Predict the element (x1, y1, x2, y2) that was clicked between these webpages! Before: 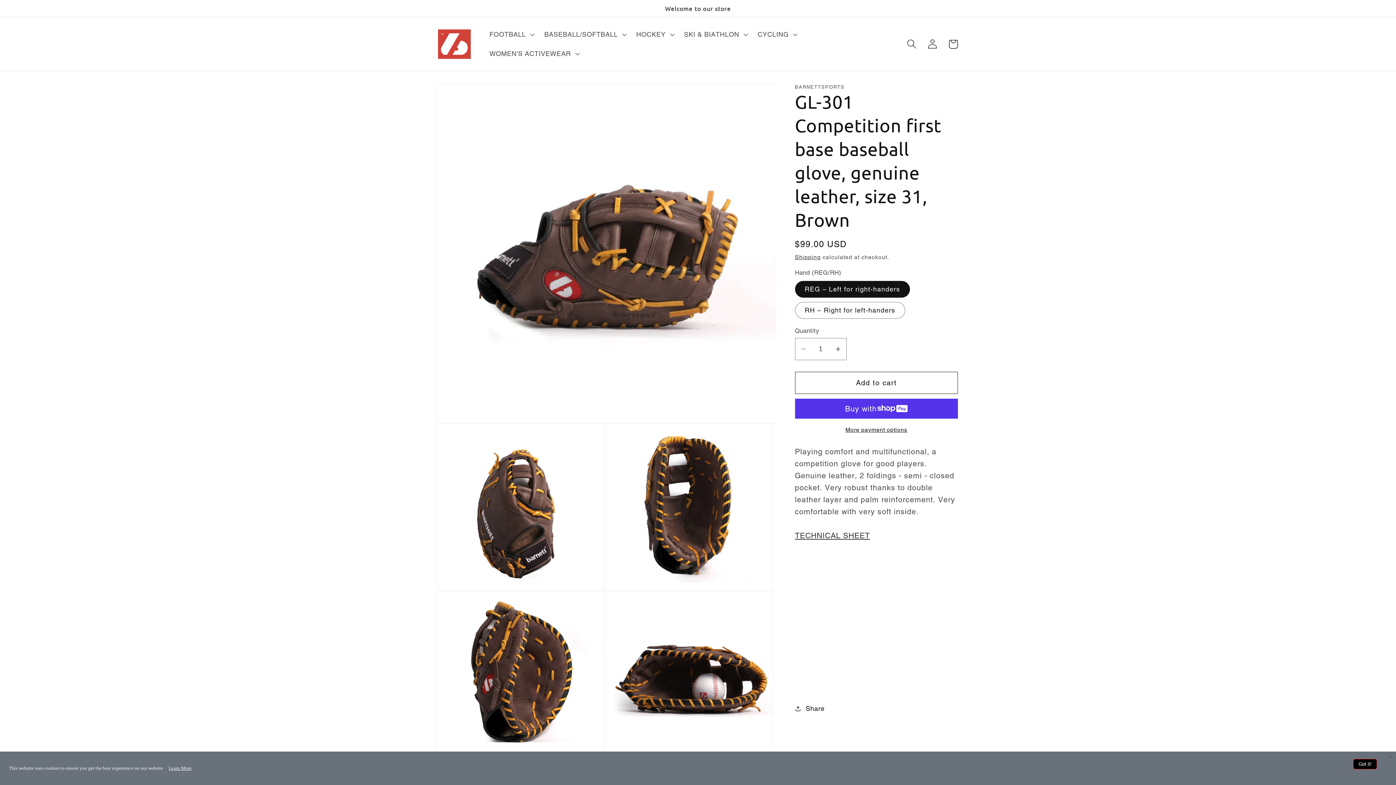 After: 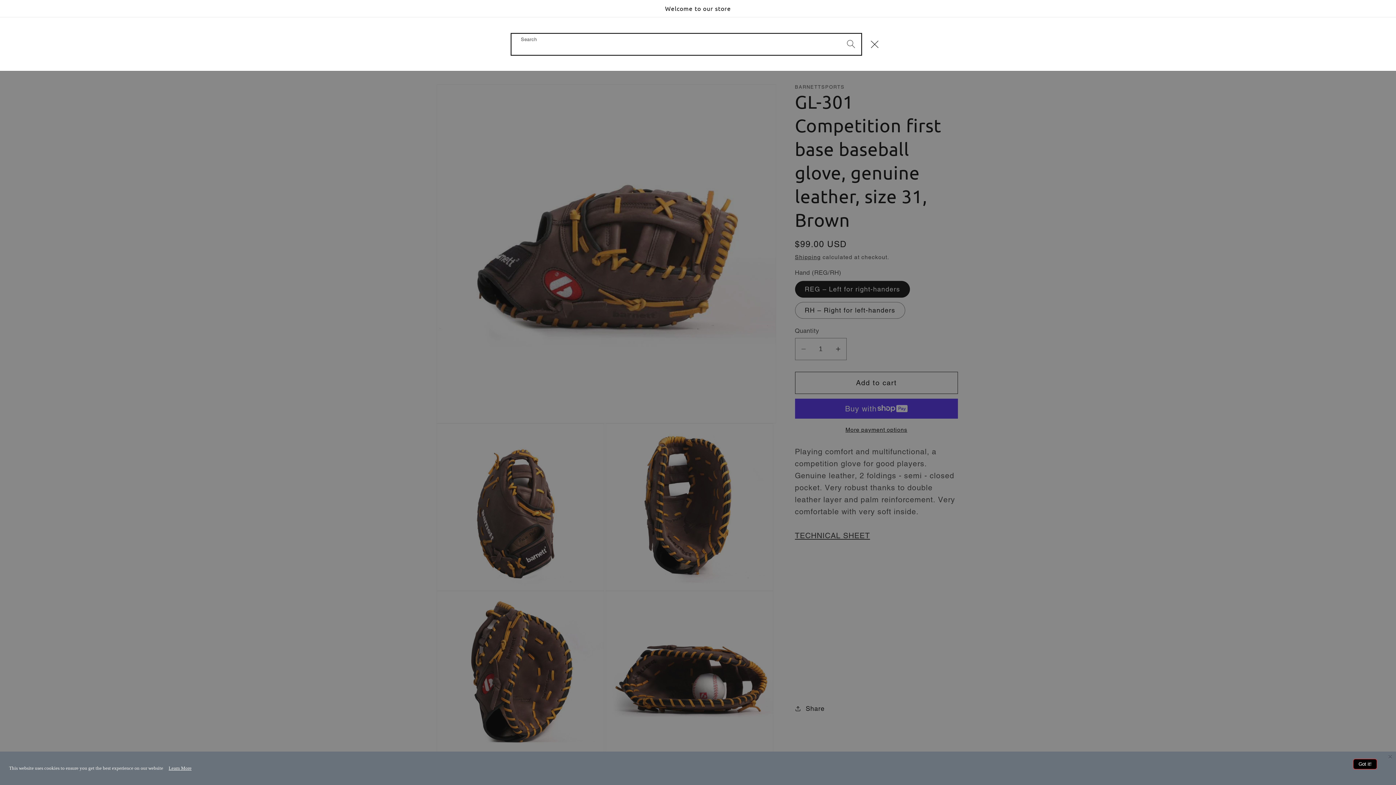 Action: label: Search bbox: (901, 33, 922, 54)